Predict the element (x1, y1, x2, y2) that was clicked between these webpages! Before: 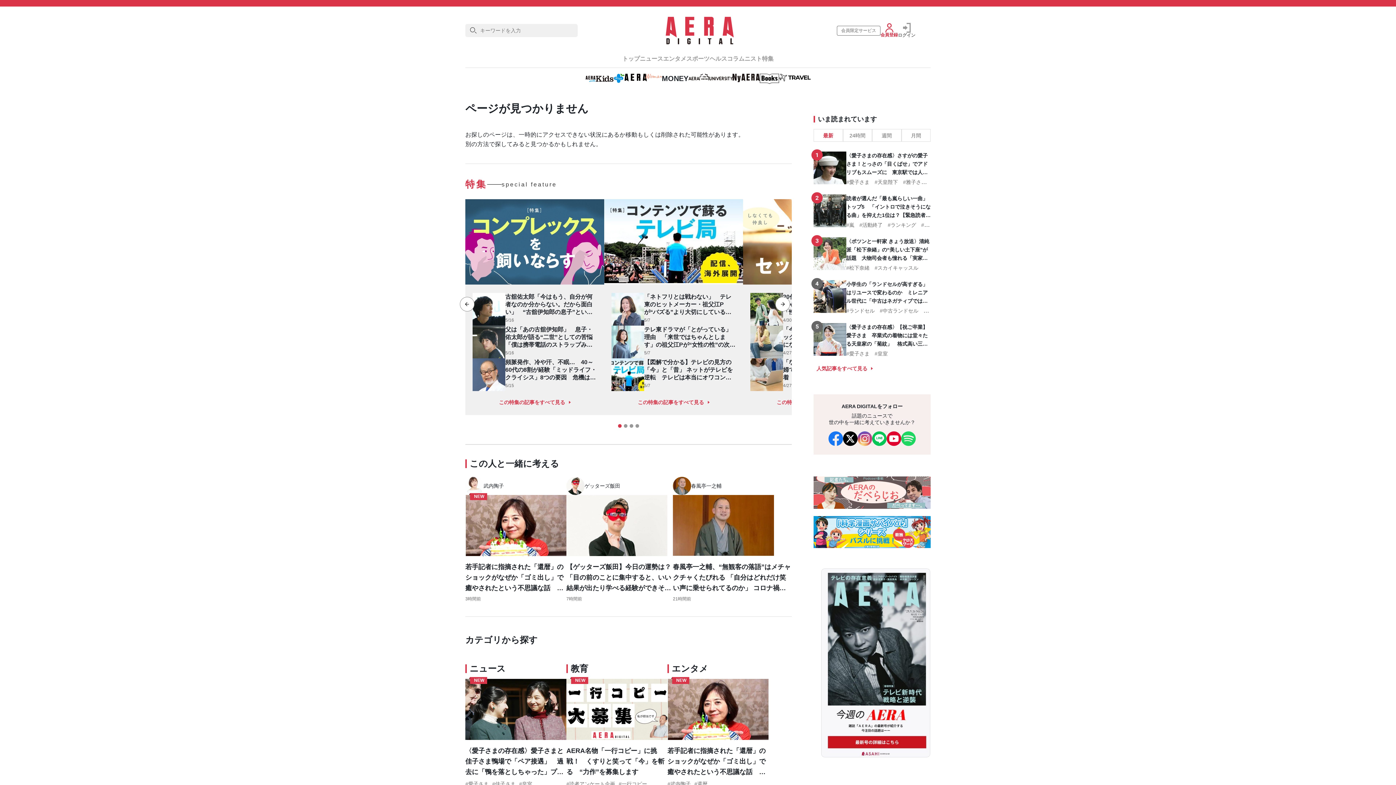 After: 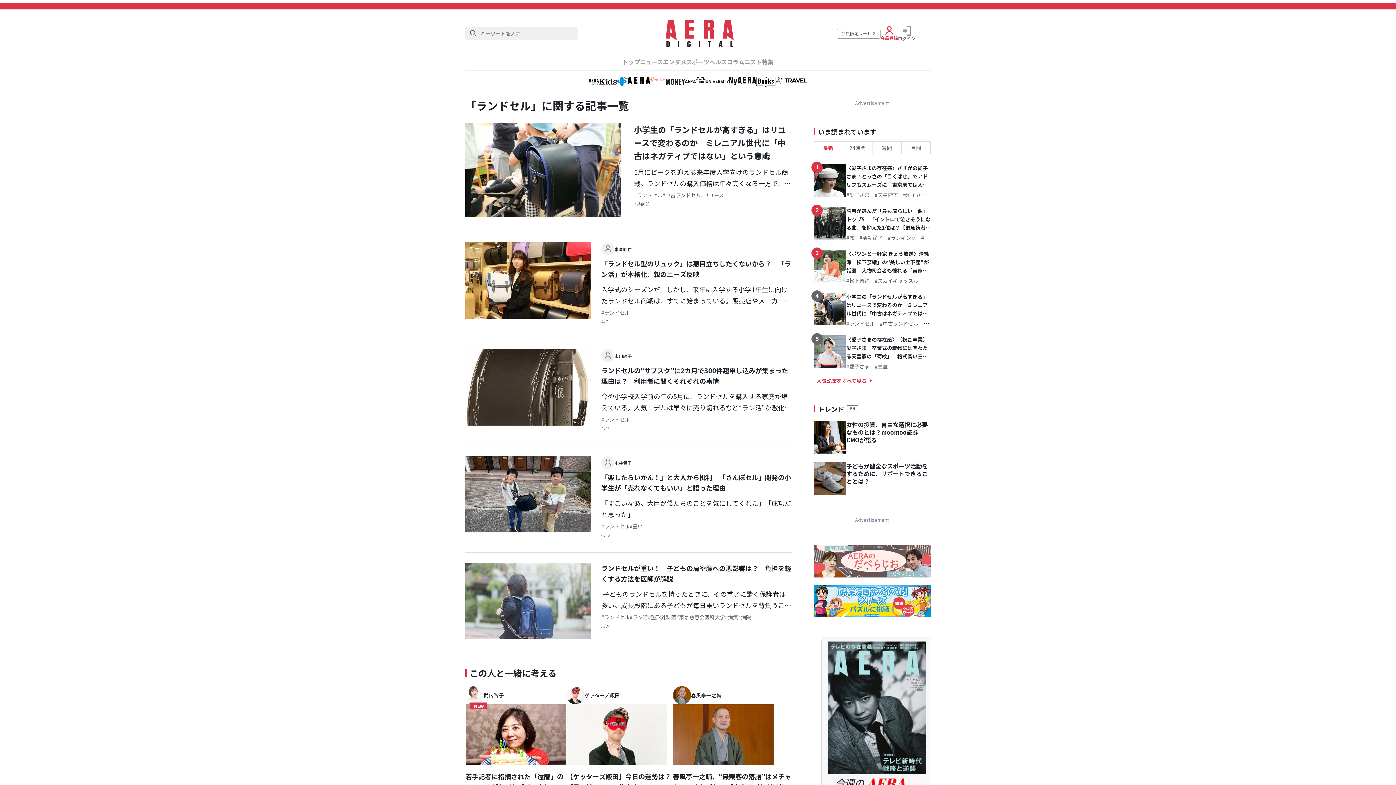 Action: label: ランドセル bbox: (846, 308, 874, 313)